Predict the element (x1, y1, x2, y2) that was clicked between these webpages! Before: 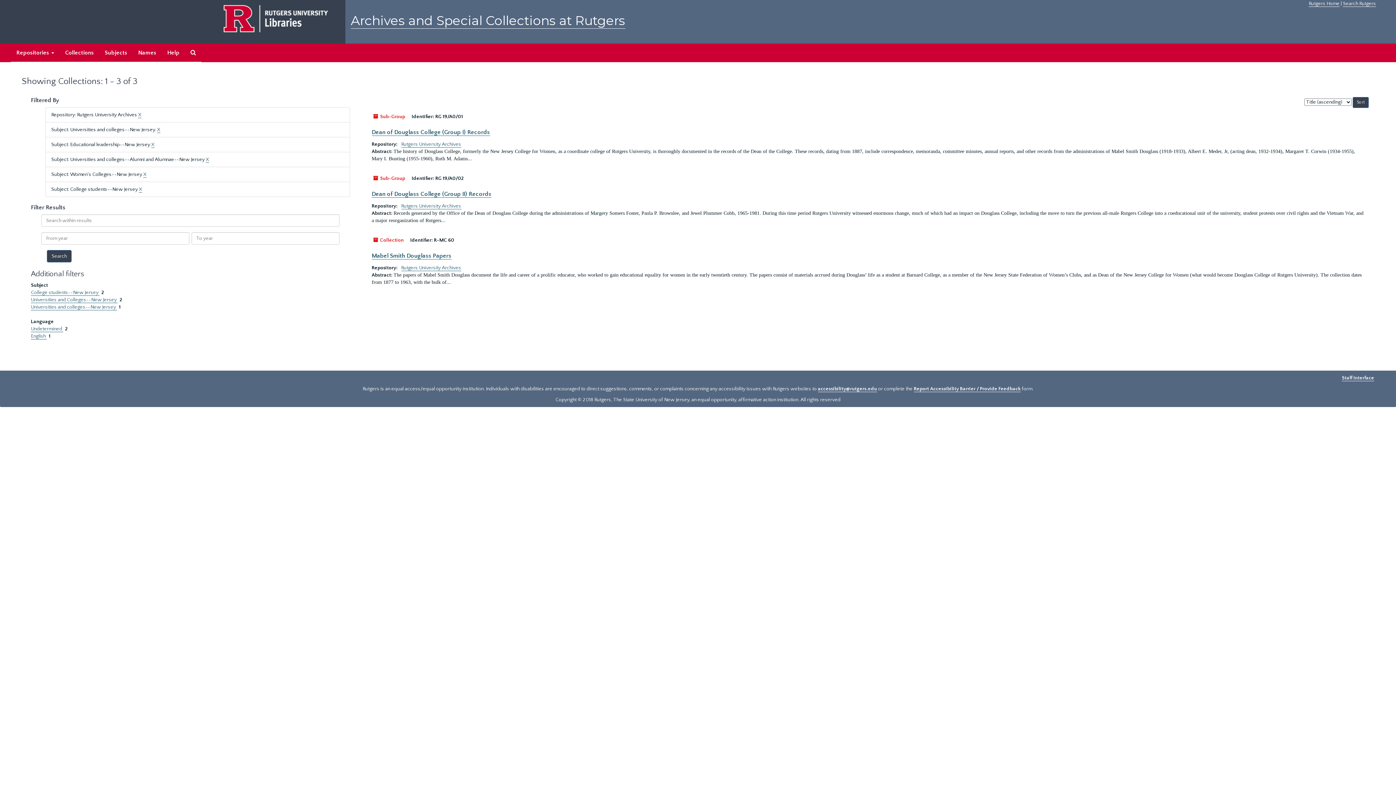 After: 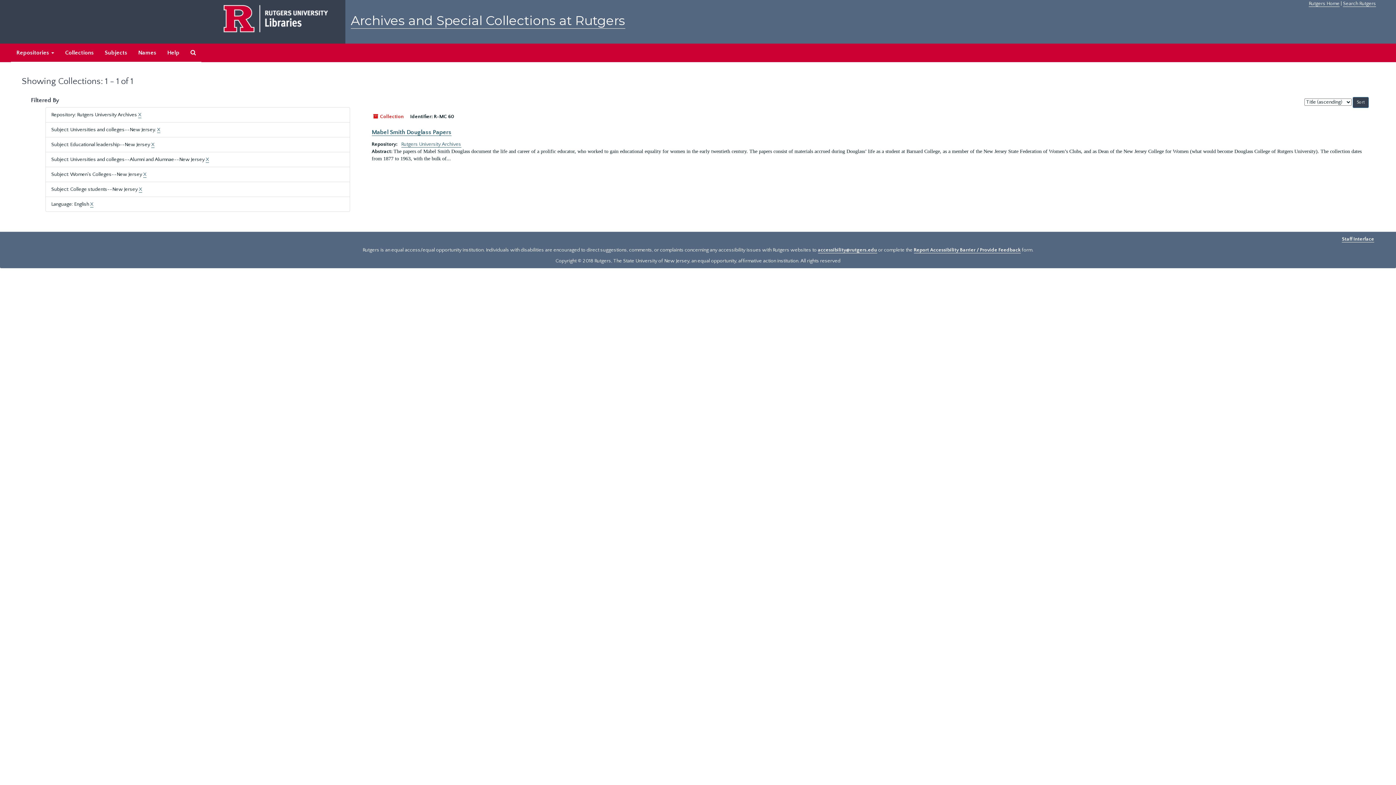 Action: bbox: (30, 333, 46, 339) label: English 